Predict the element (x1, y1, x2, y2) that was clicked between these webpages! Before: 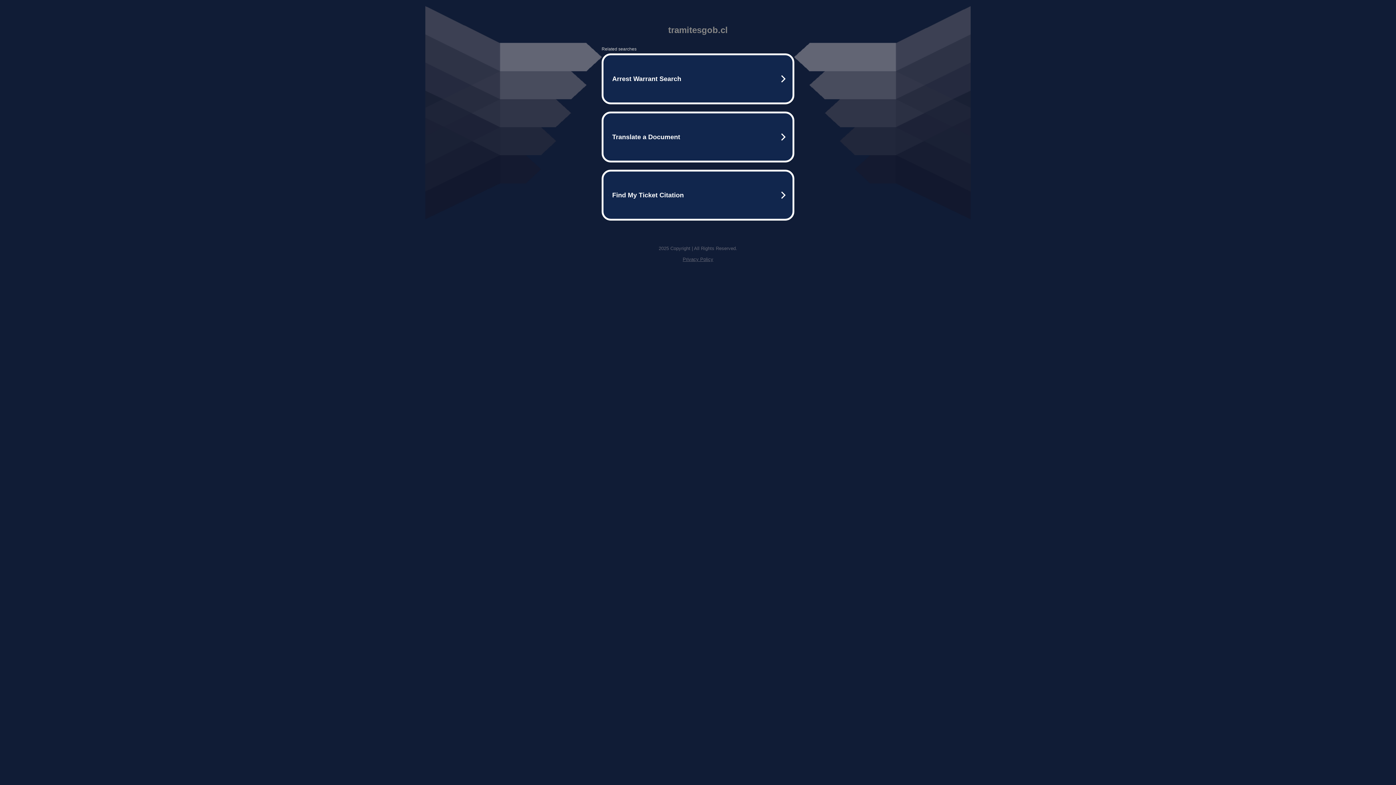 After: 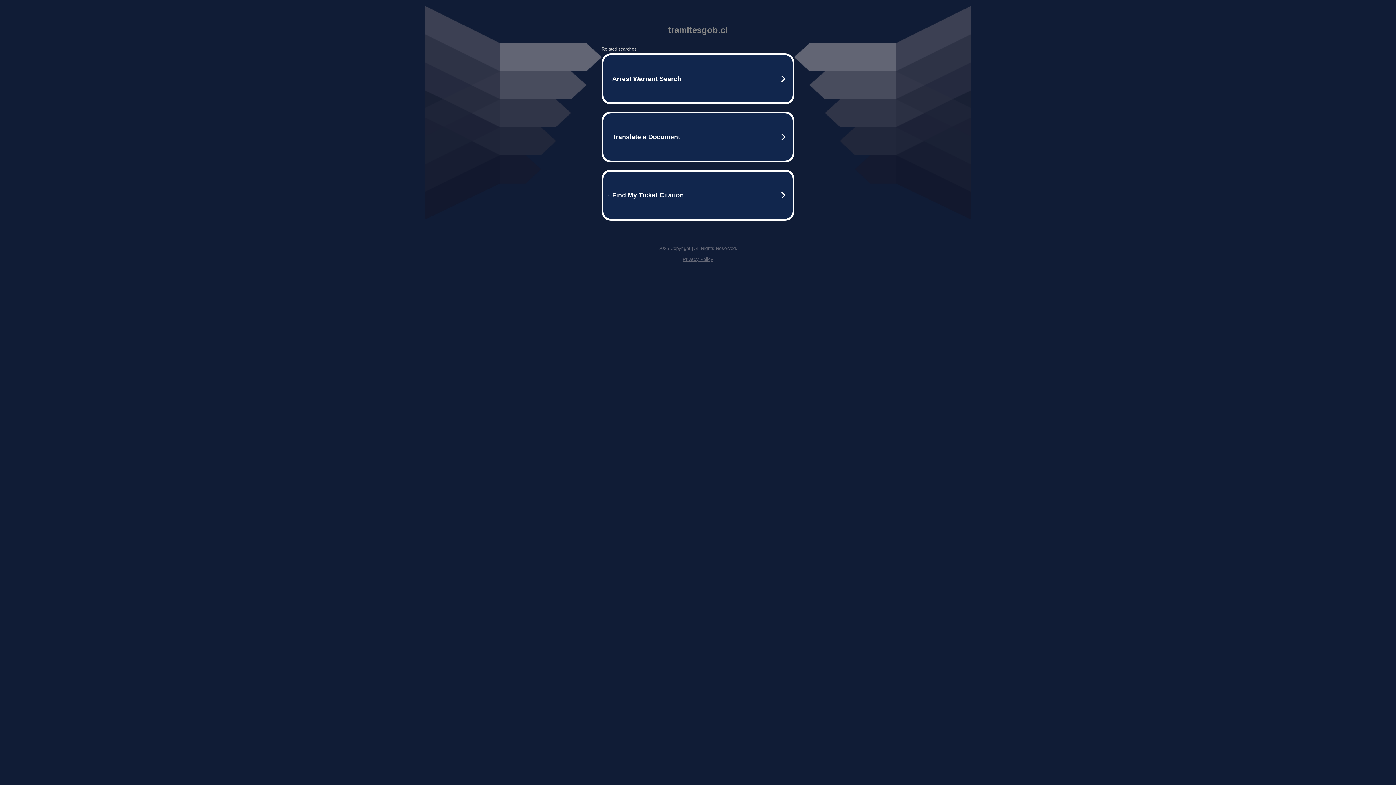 Action: label: Privacy Policy bbox: (682, 256, 713, 262)